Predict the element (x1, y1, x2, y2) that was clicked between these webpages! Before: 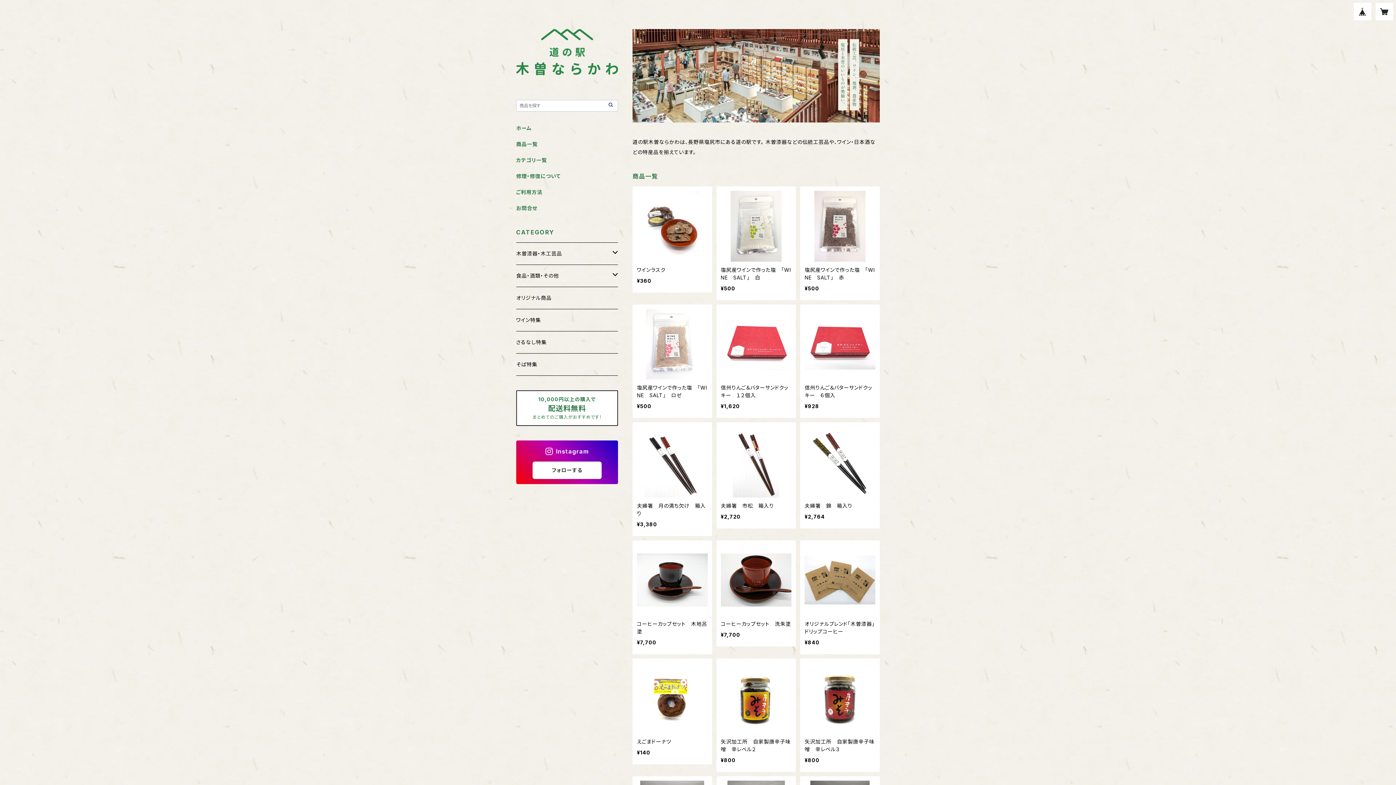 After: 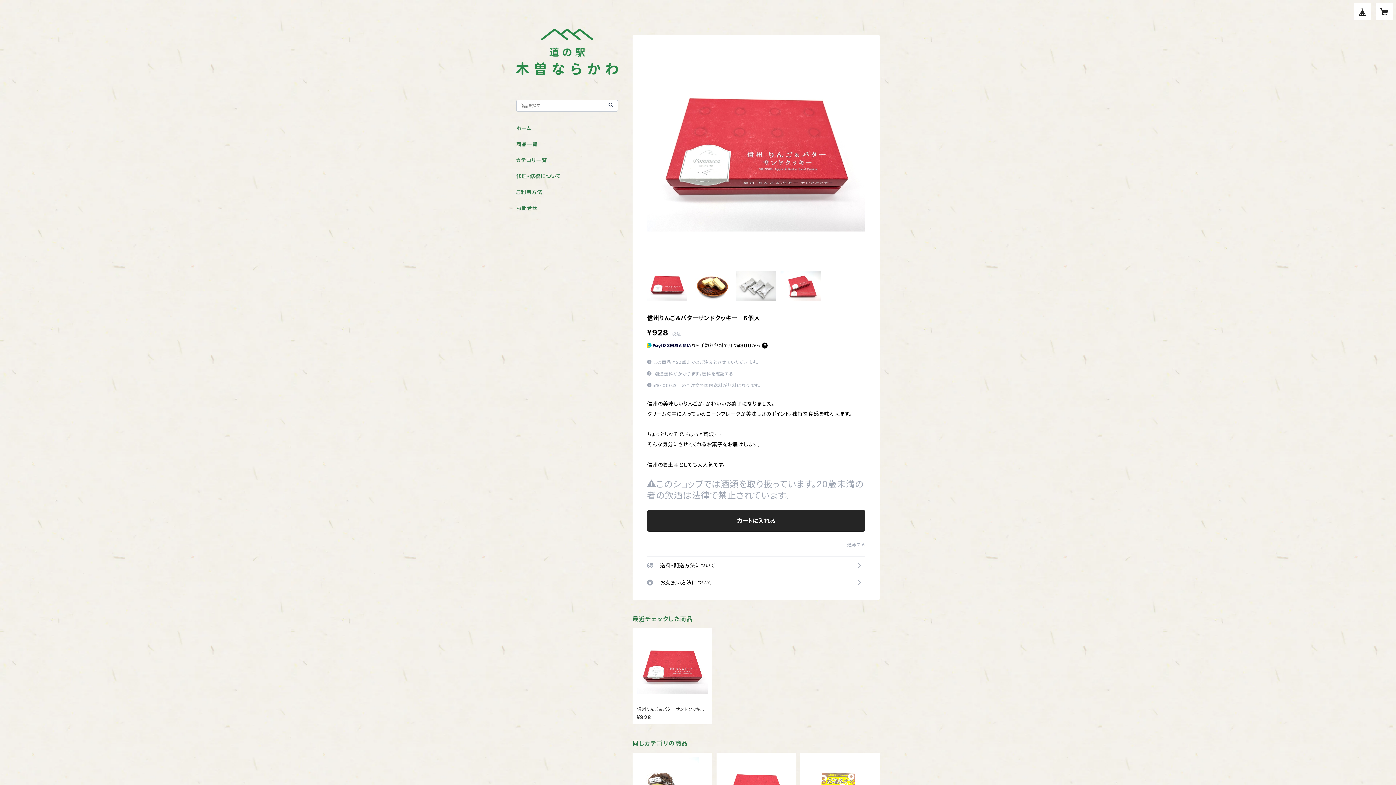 Action: bbox: (800, 304, 879, 418) label: 信州りんご＆バターサンドクッキー　６個入

¥928